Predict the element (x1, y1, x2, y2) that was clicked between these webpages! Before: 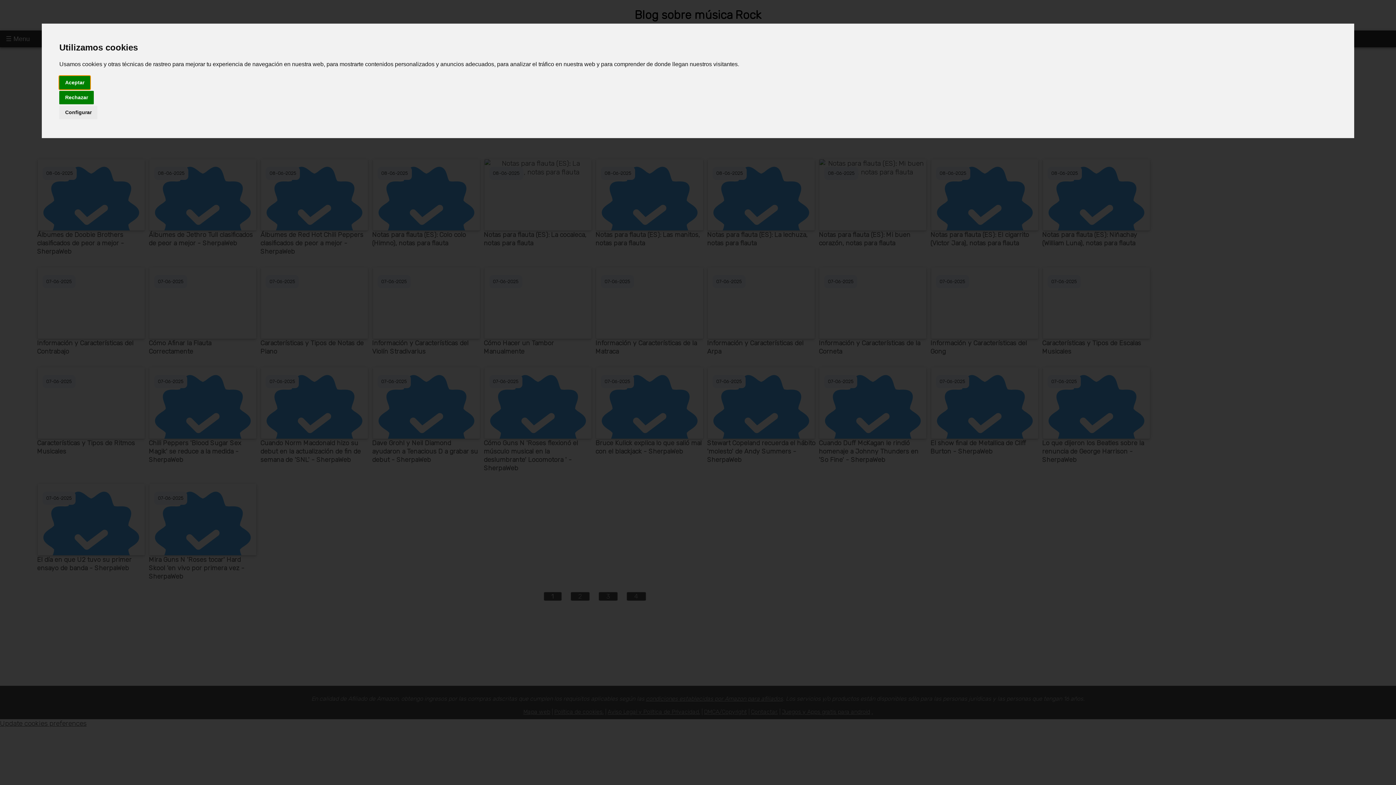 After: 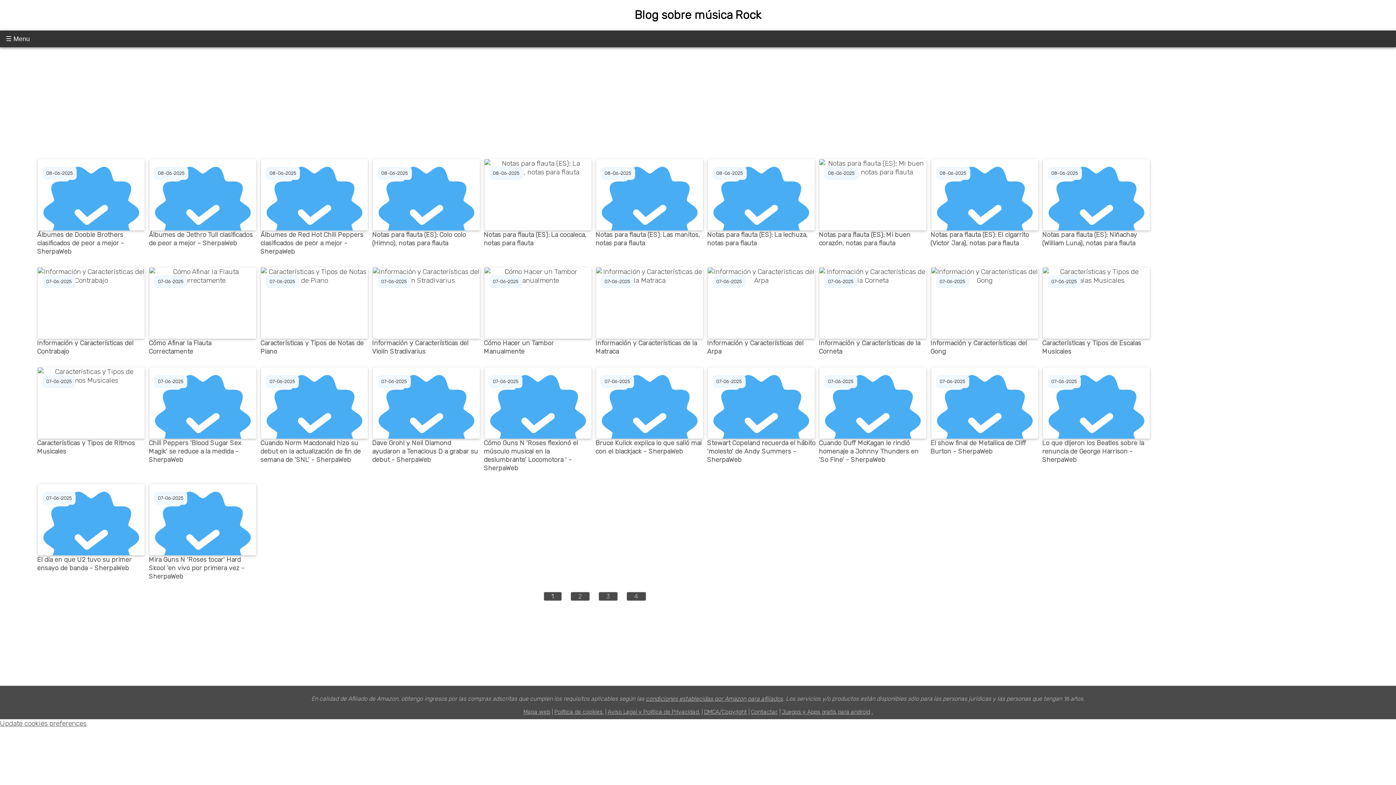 Action: bbox: (59, 90, 93, 104) label: Rechazar